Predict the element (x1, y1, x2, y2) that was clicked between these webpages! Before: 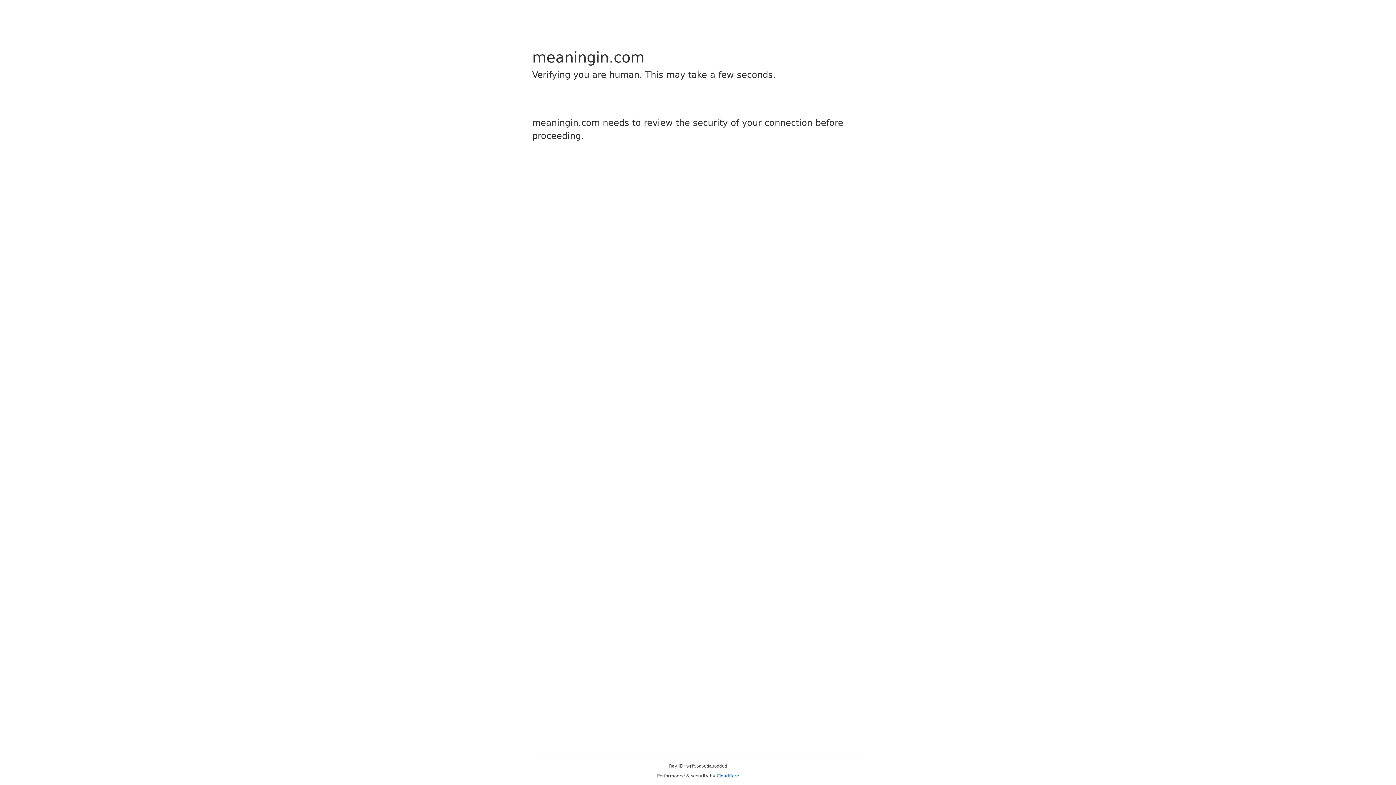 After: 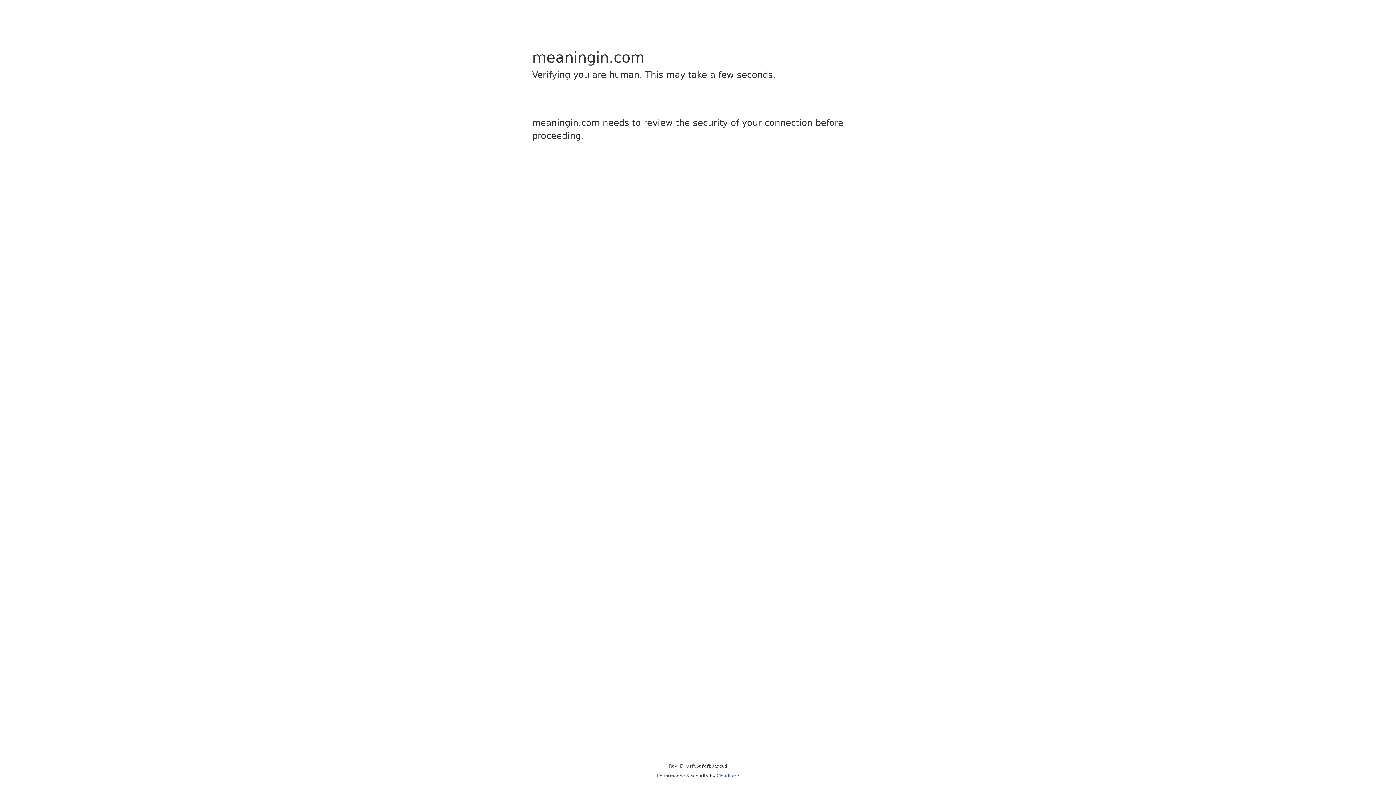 Action: label: Cloudflare bbox: (716, 773, 739, 778)